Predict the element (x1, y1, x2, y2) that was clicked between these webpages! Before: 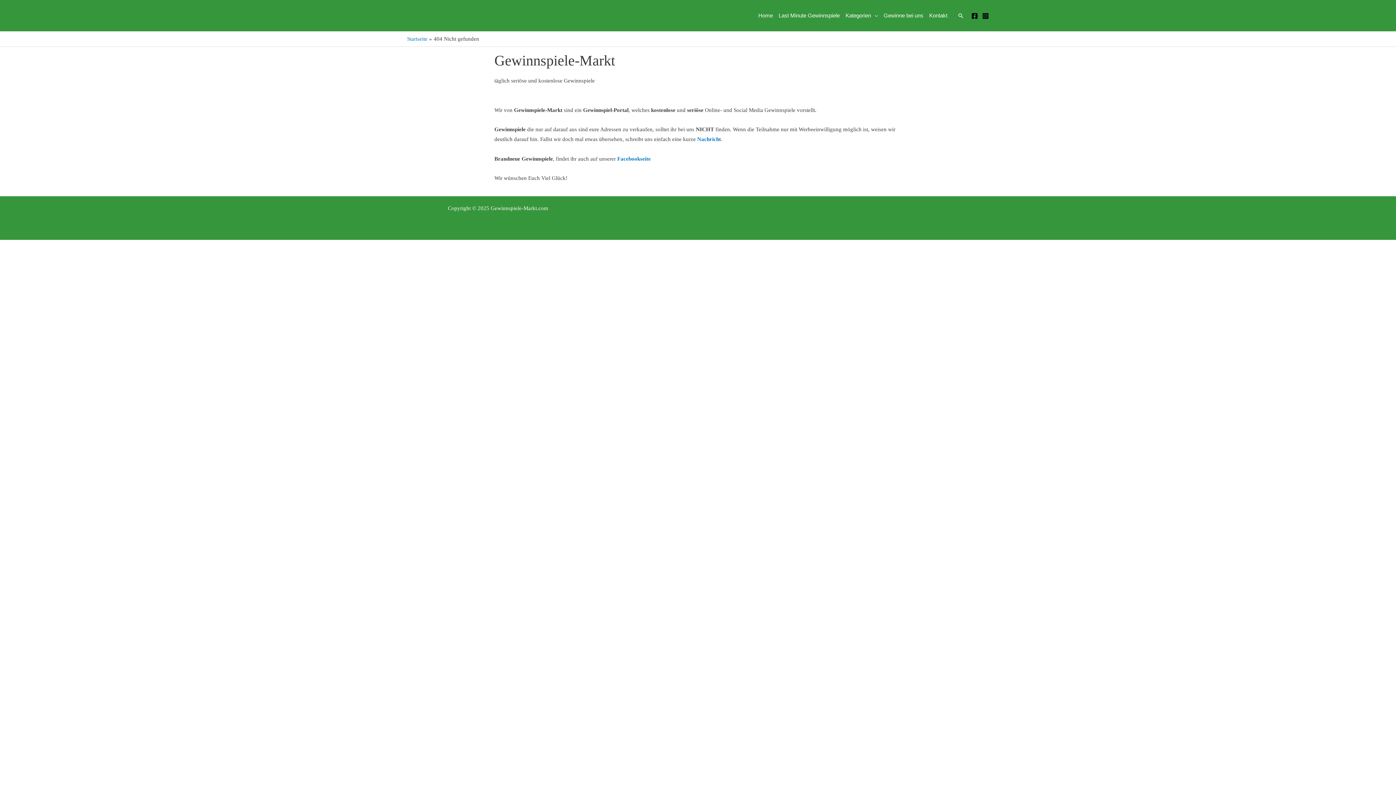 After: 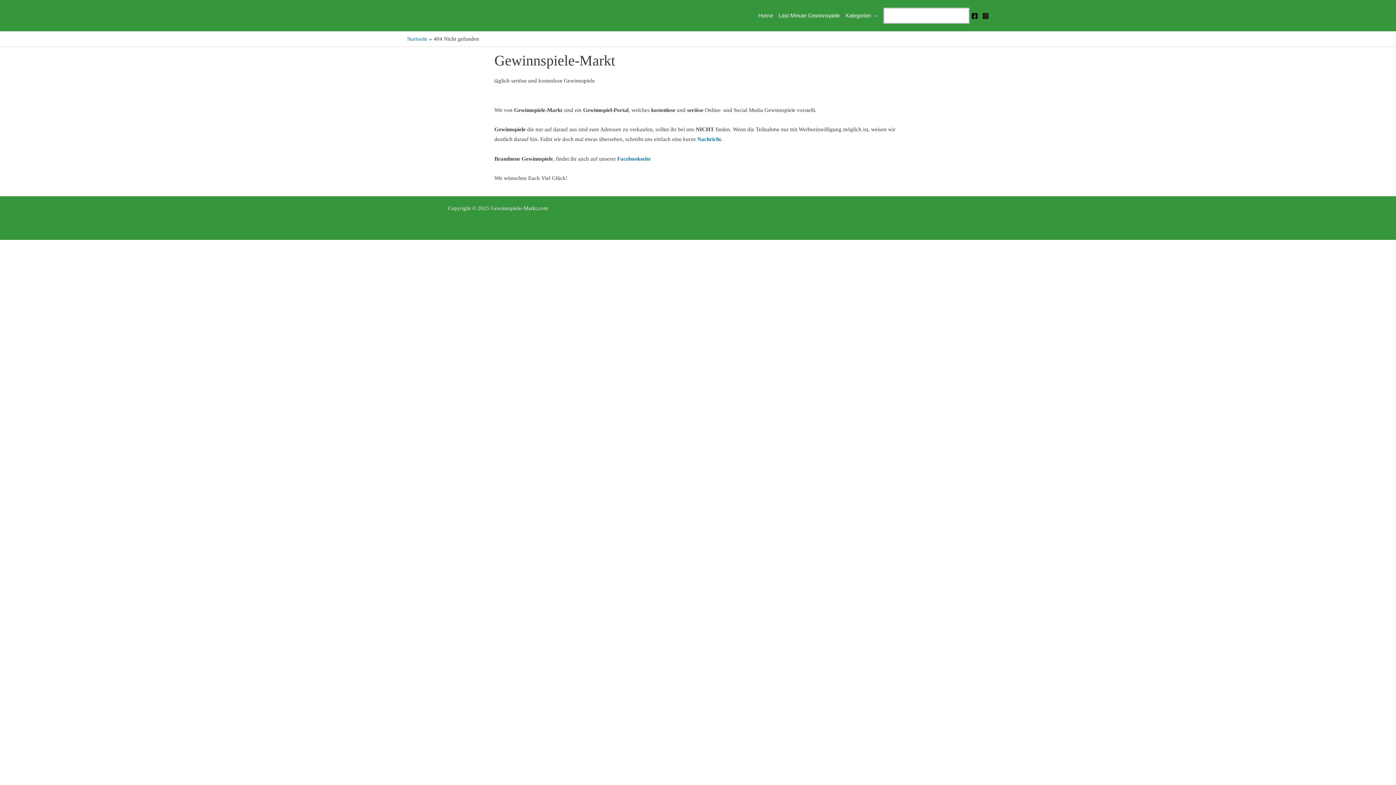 Action: label: Link des Such-Icons bbox: (957, 12, 964, 18)